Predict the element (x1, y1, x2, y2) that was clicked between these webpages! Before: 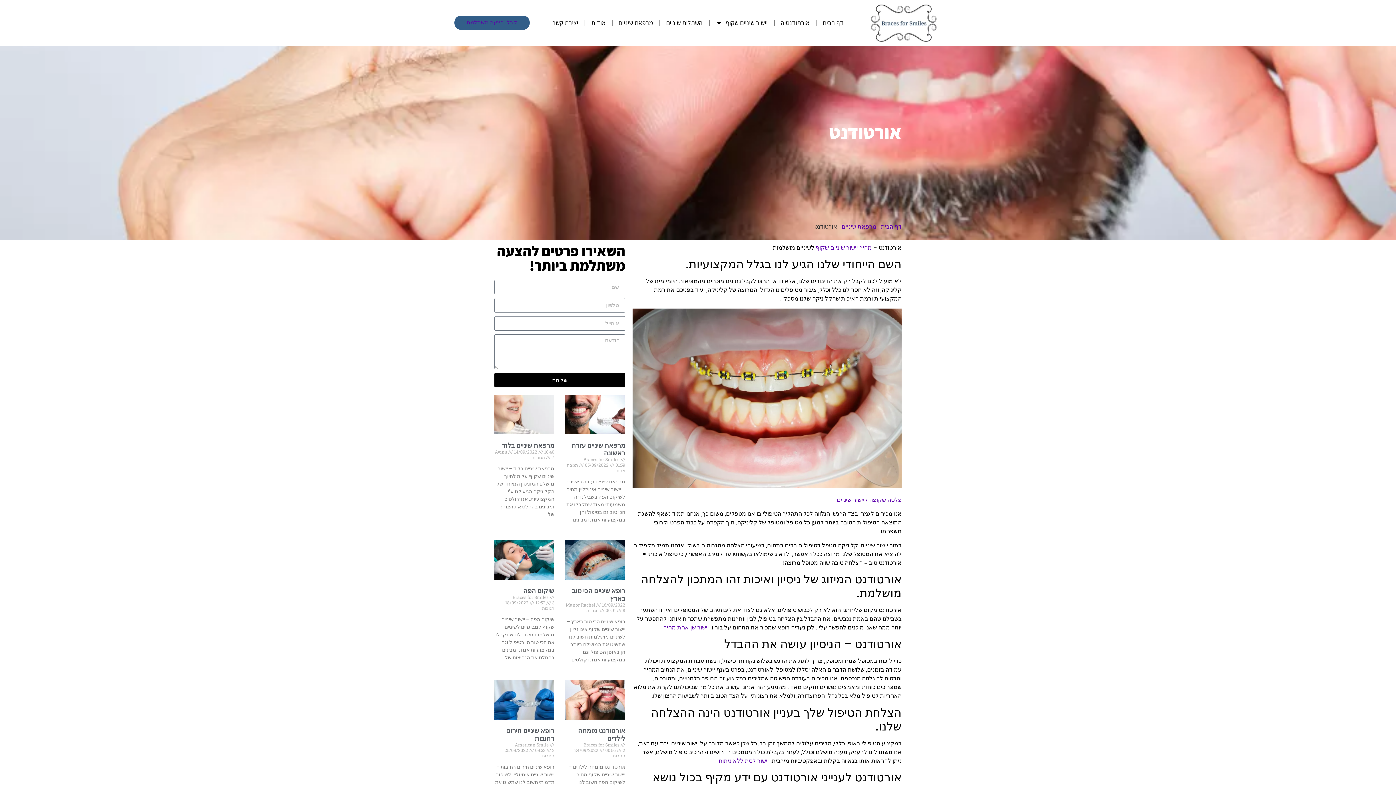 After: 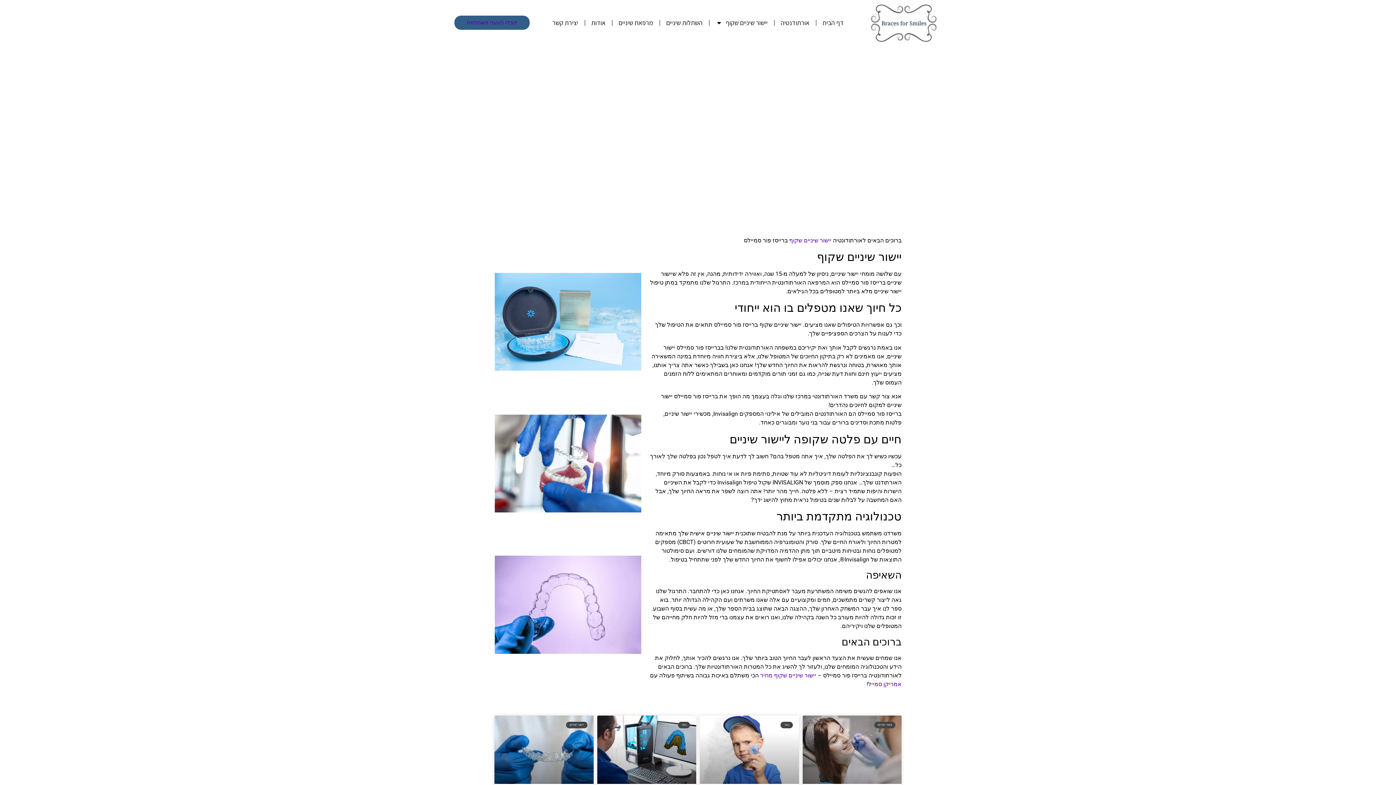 Action: label: דף הבית bbox: (816, 14, 850, 31)